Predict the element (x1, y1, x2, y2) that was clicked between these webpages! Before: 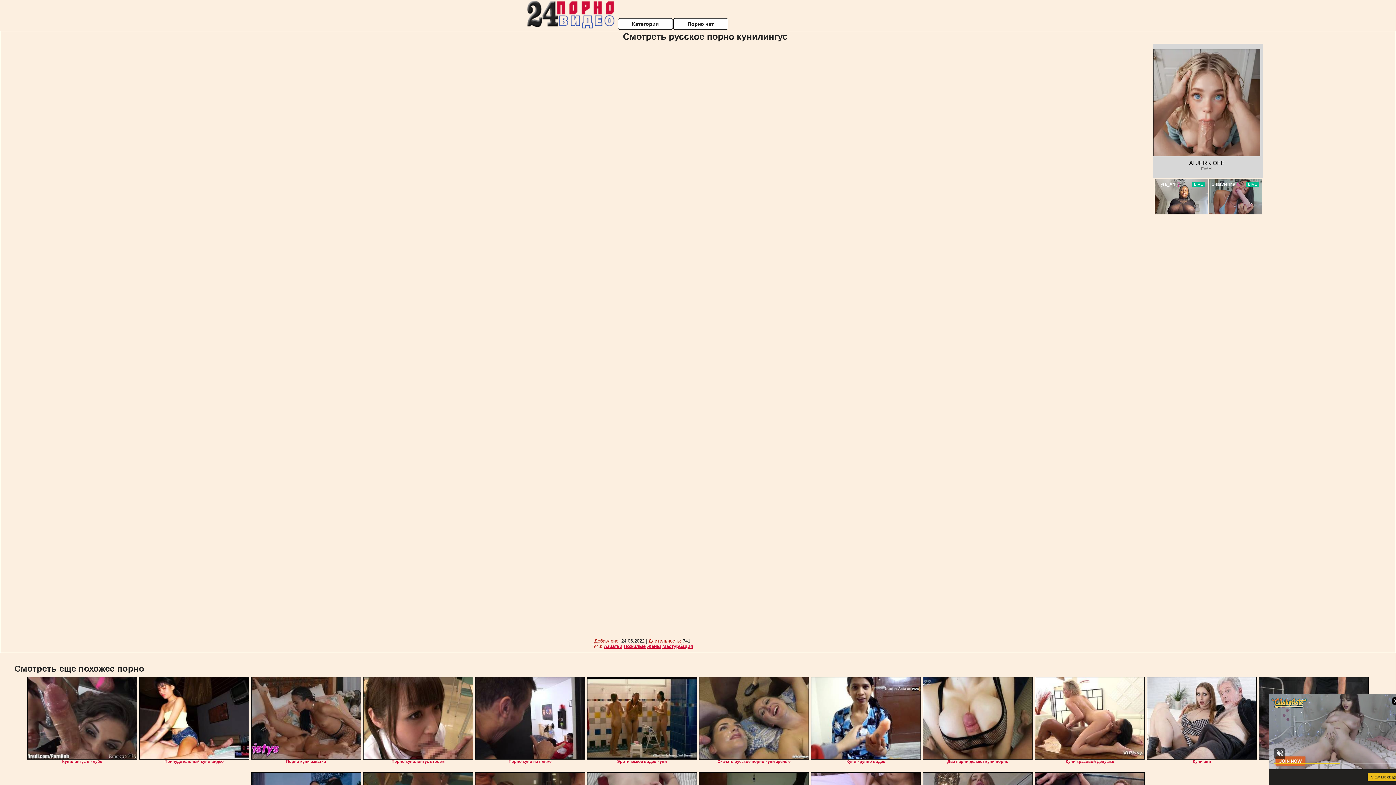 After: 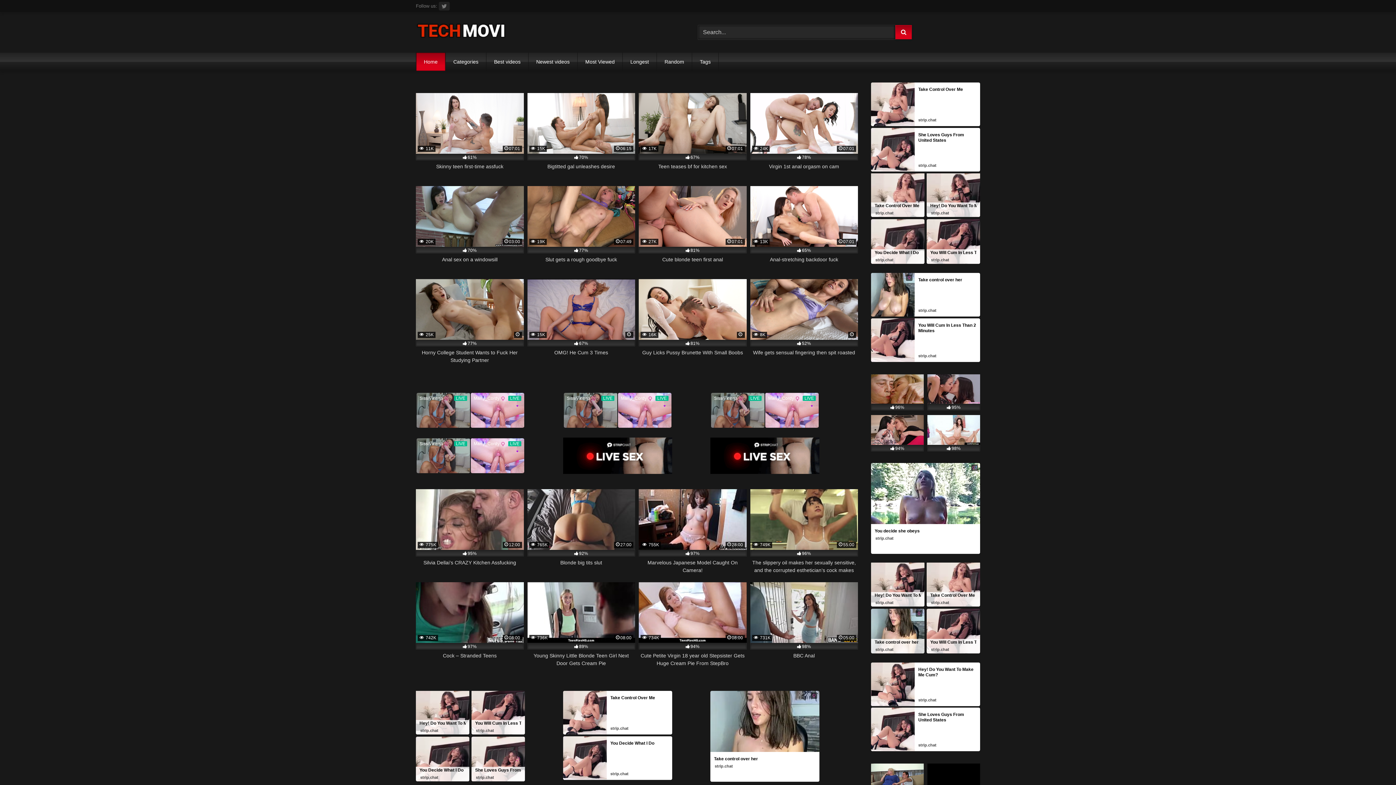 Action: bbox: (618, 18, 673, 29) label: Категории